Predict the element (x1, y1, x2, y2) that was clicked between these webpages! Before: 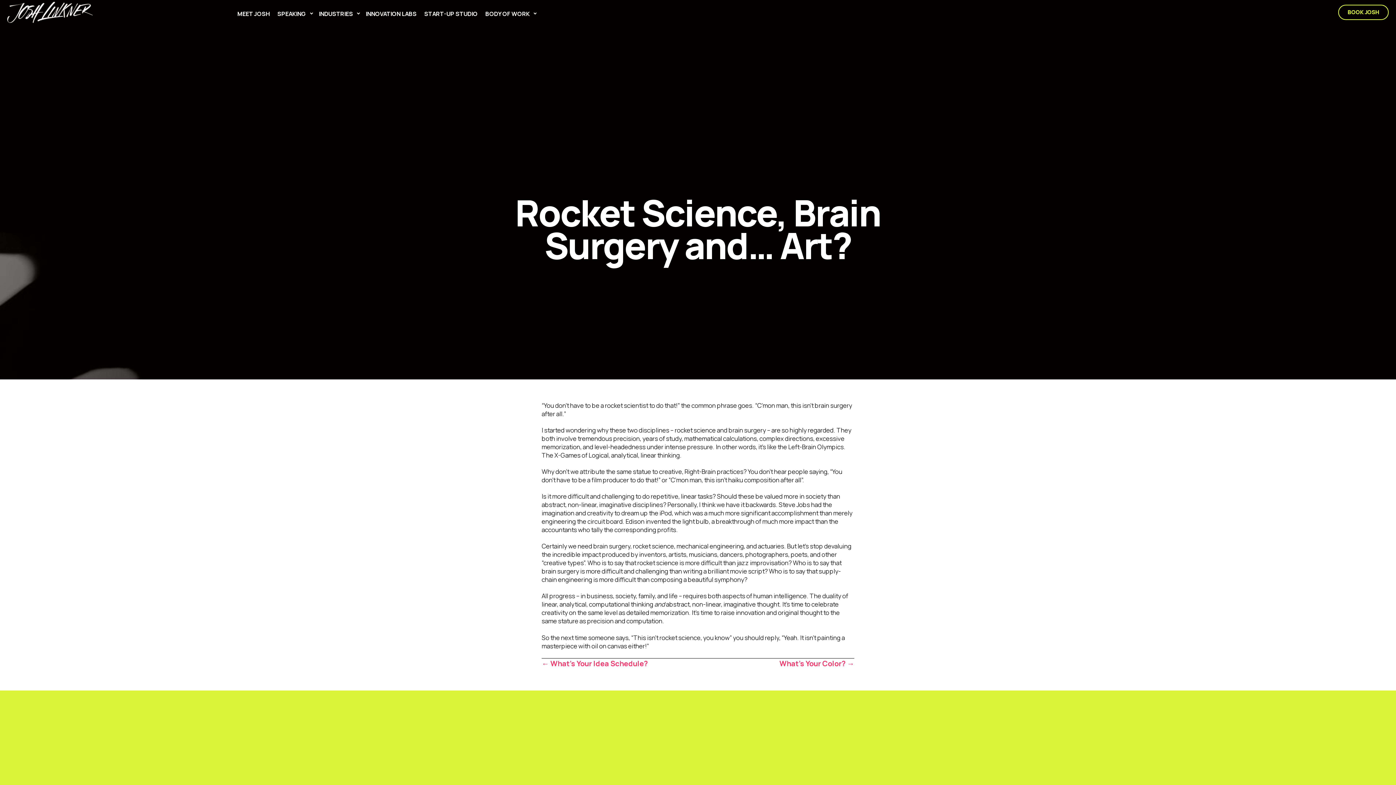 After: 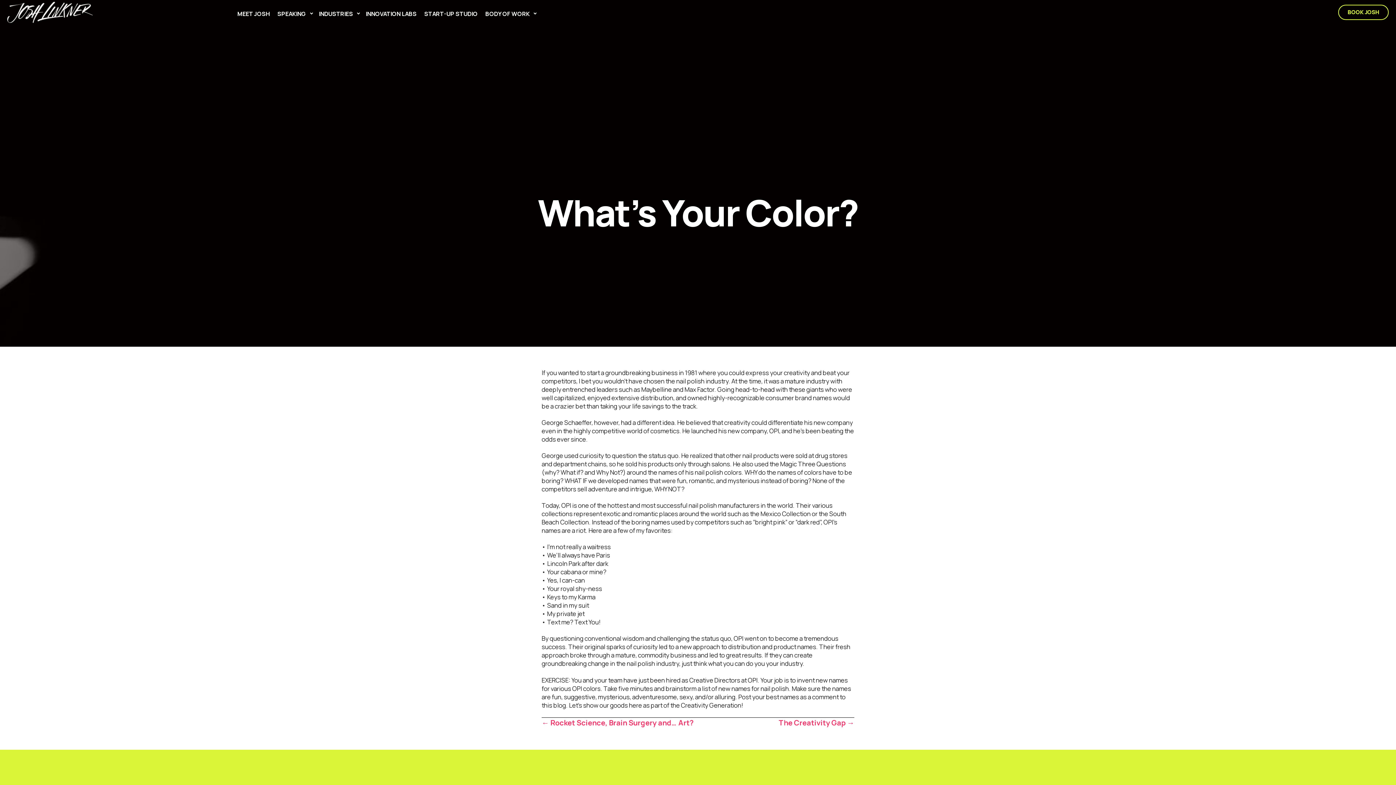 Action: bbox: (779, 658, 854, 668) label: What’s Your Color? →